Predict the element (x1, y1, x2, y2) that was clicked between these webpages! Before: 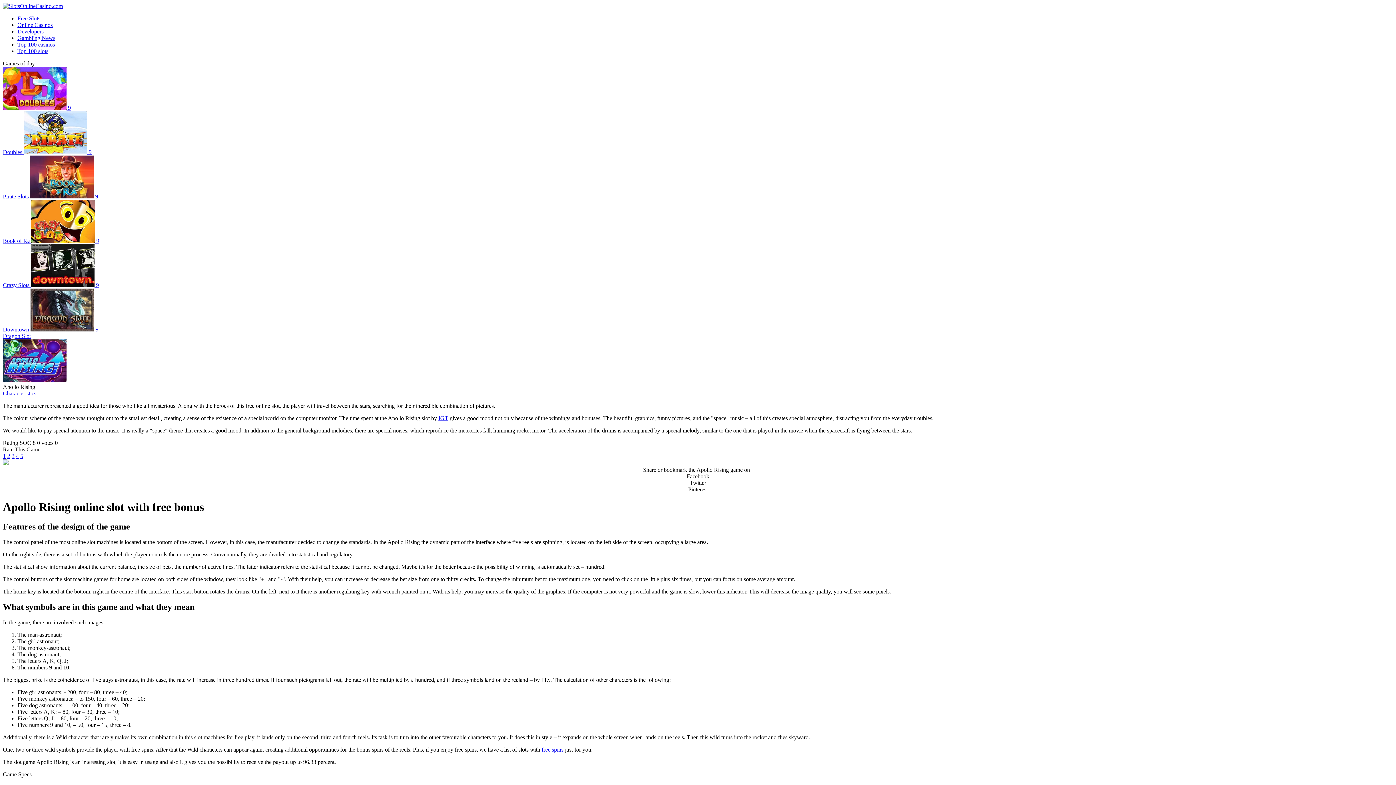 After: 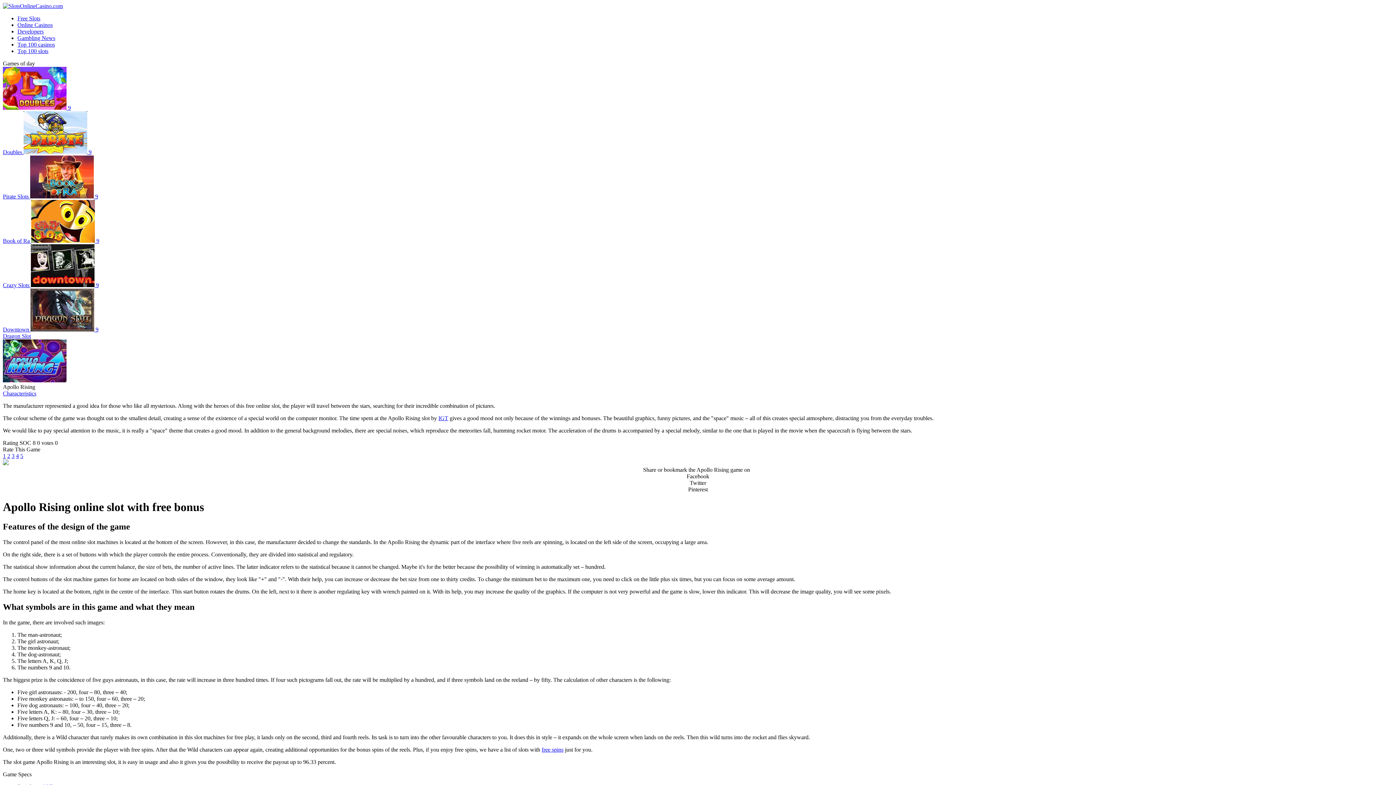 Action: label: 3 bbox: (11, 453, 14, 459)